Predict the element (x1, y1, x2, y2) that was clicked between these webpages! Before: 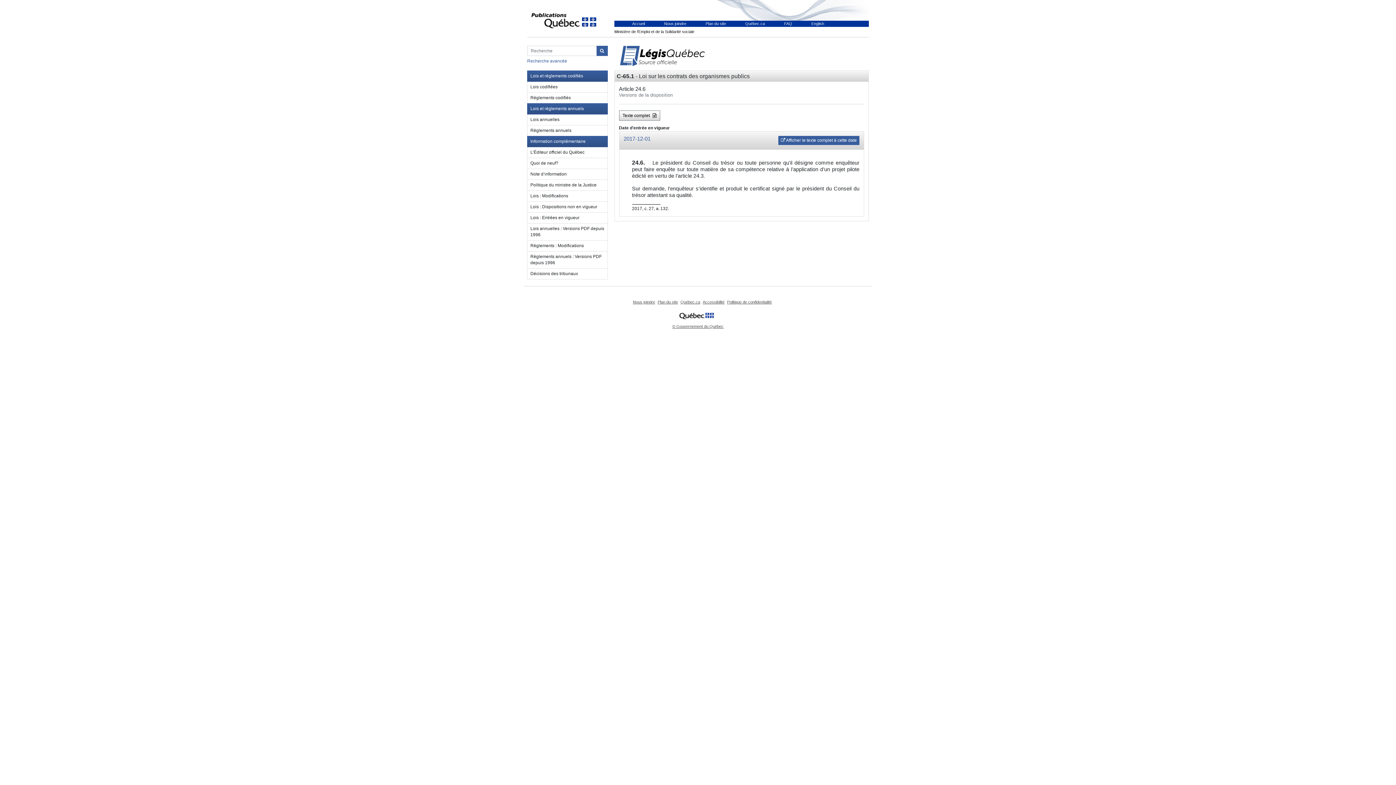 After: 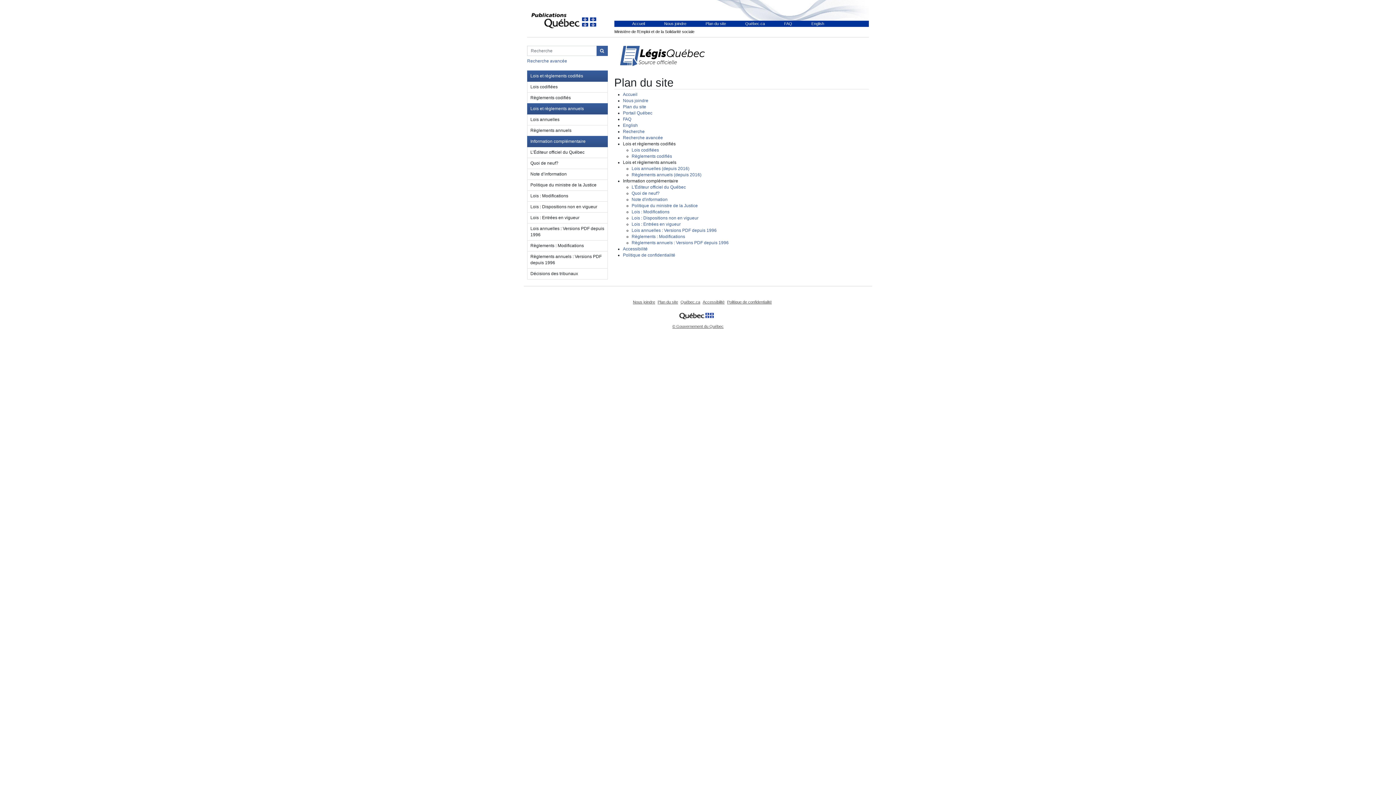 Action: label: Plan du site bbox: (657, 300, 678, 304)